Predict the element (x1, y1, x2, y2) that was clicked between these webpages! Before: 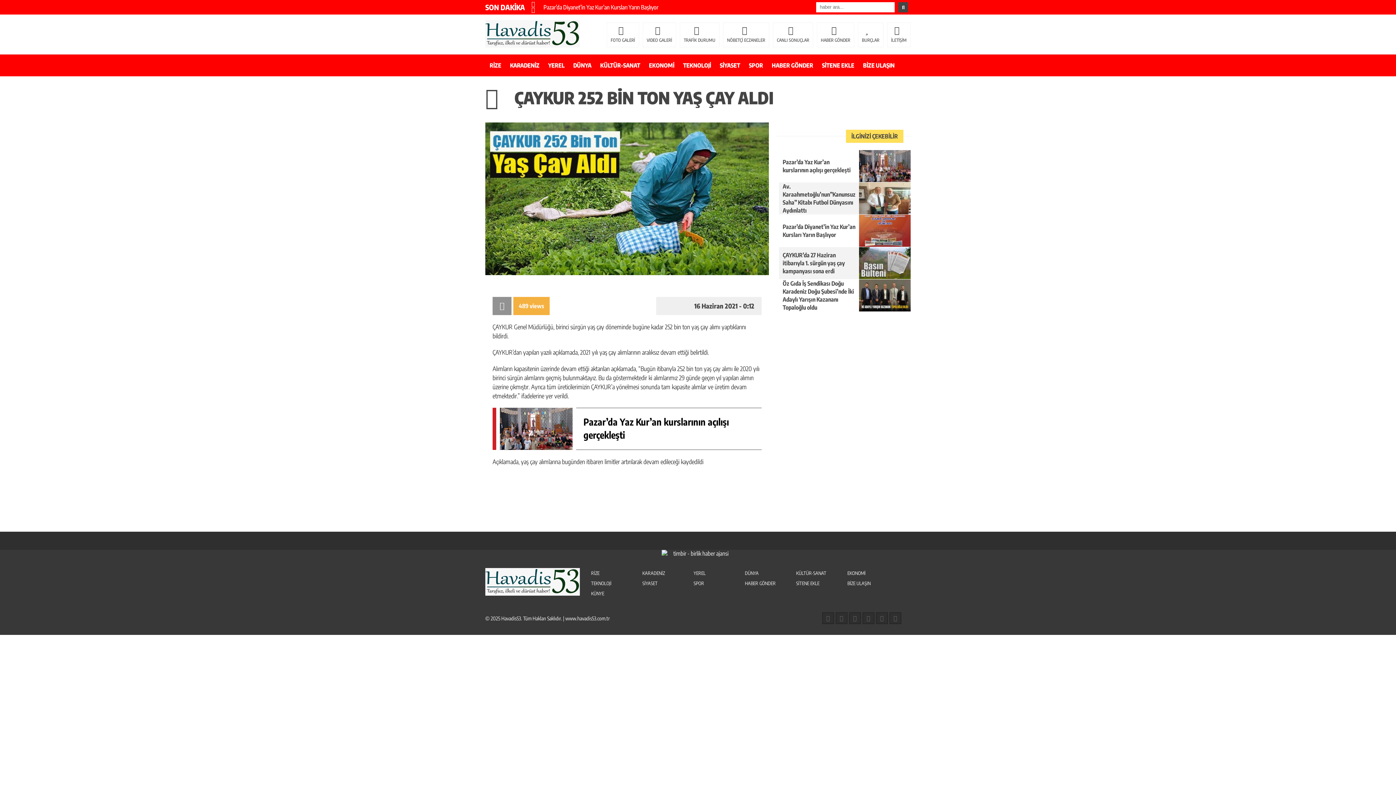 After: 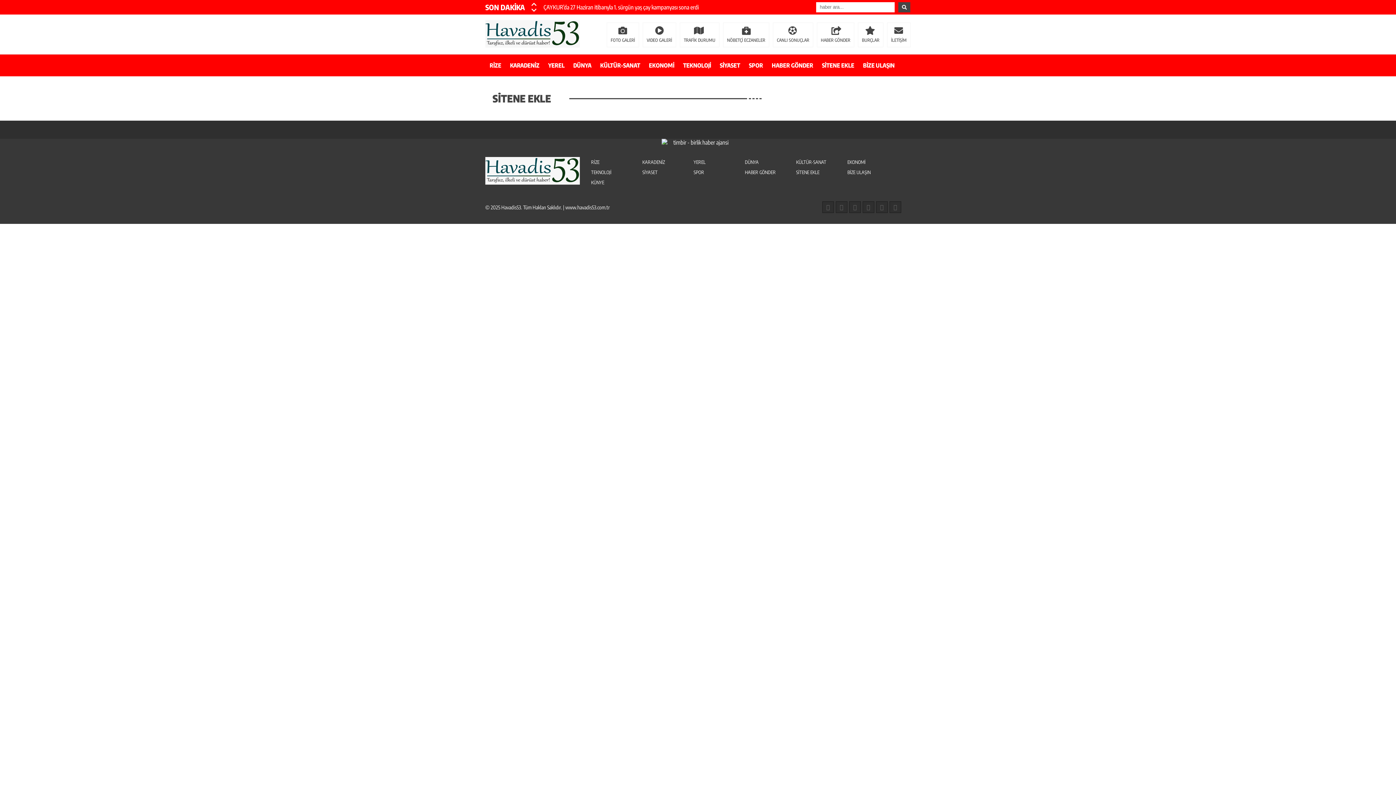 Action: bbox: (792, 578, 843, 588) label: SİTENE EKLE